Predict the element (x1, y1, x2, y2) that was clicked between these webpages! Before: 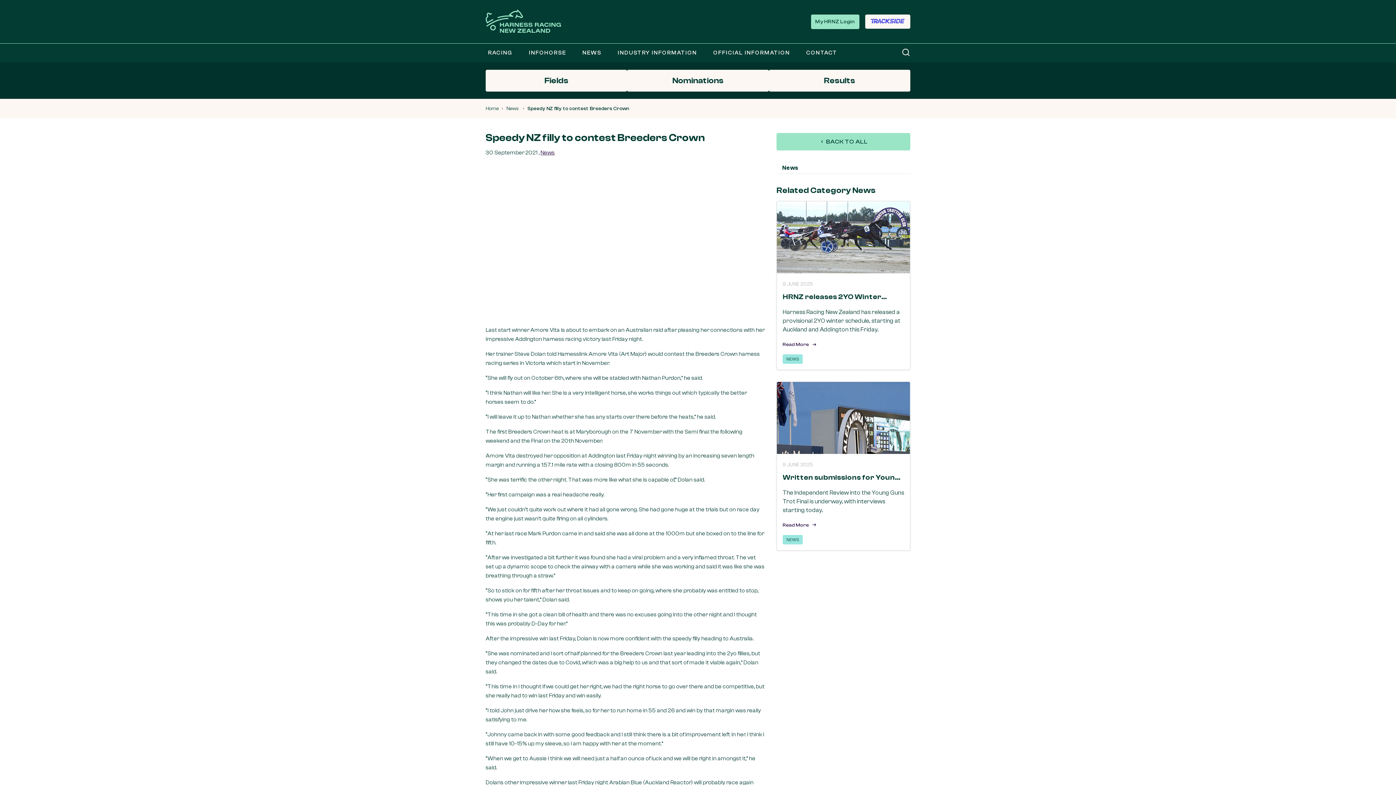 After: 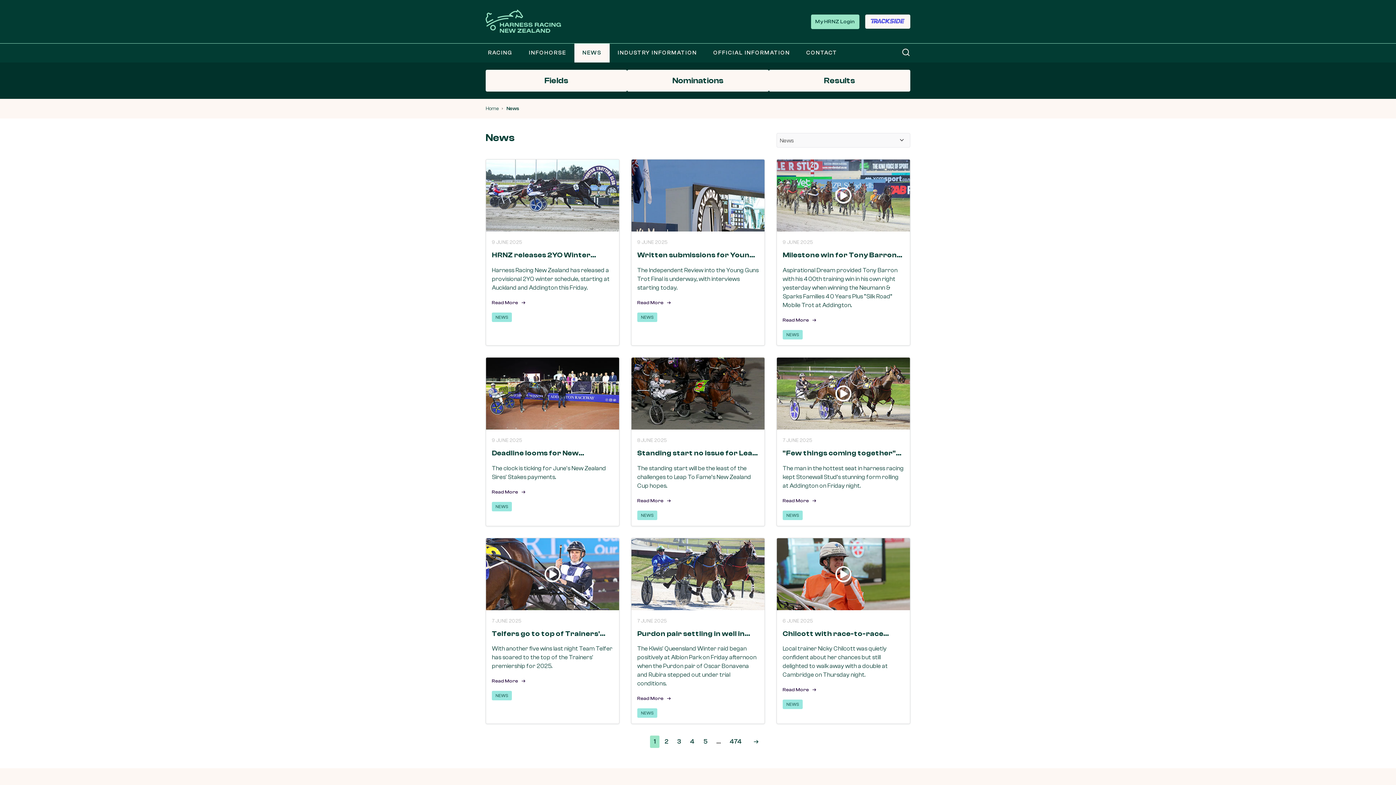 Action: label: NEWS bbox: (782, 535, 802, 544)